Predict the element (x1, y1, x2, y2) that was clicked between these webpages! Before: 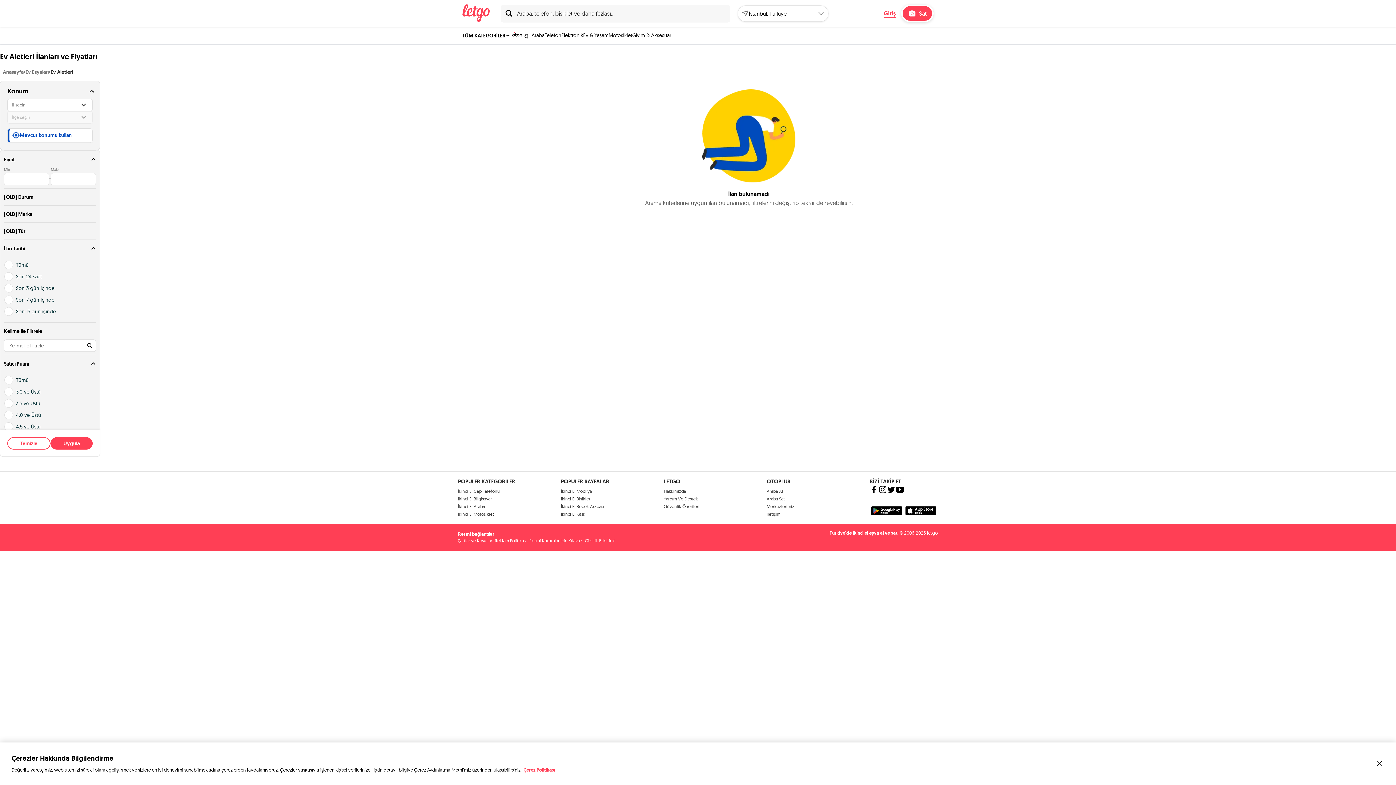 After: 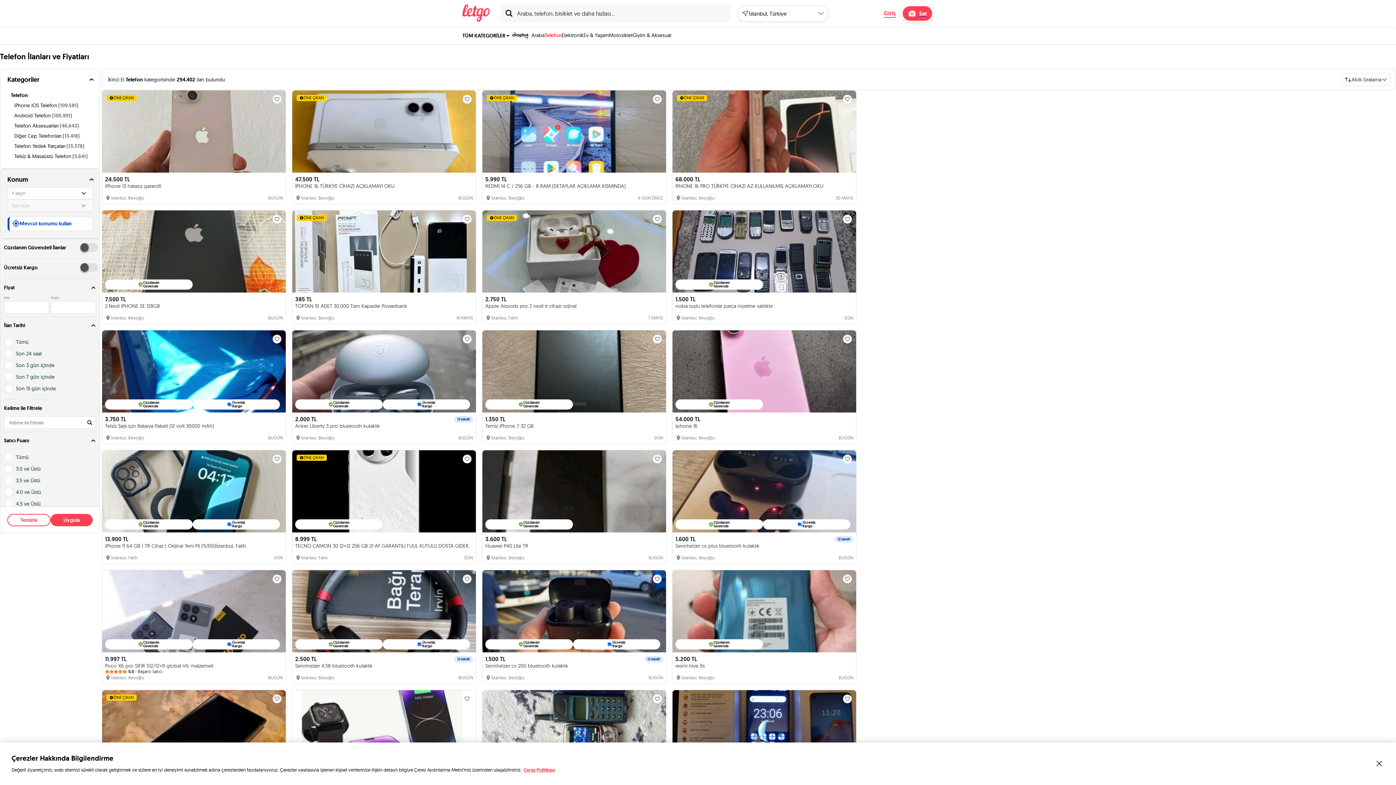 Action: bbox: (458, 488, 500, 494) label: İkinci El Cep Telefonu